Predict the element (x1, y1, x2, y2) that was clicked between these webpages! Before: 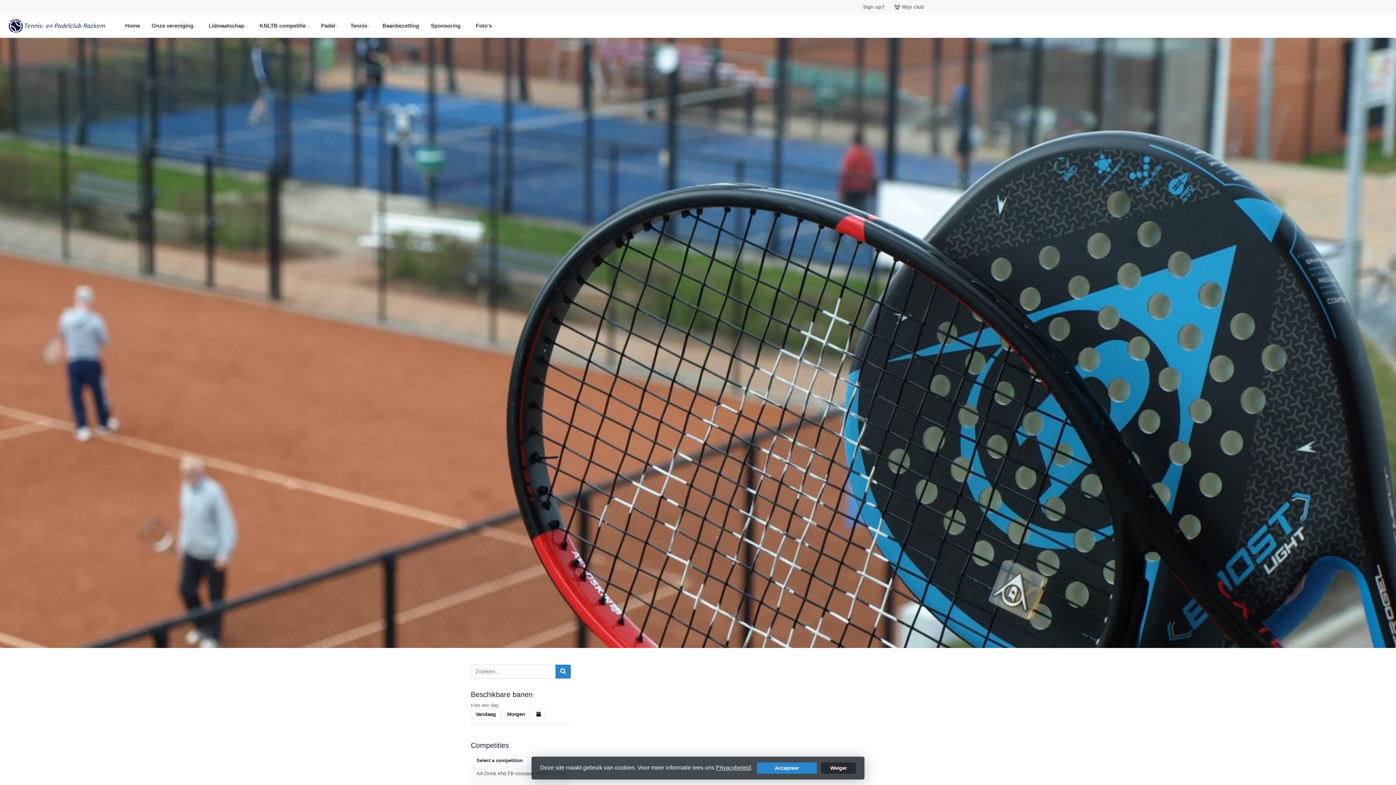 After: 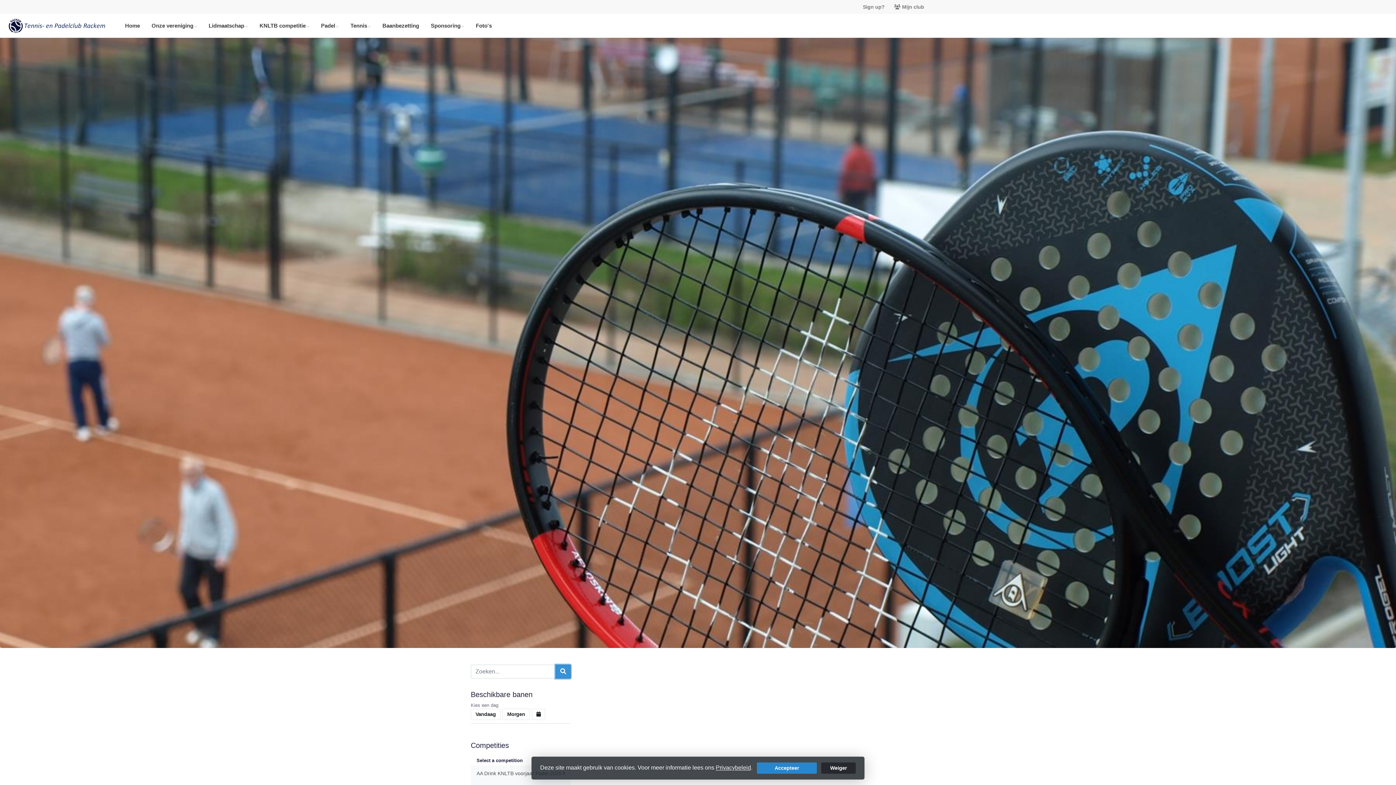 Action: bbox: (555, 665, 570, 678)